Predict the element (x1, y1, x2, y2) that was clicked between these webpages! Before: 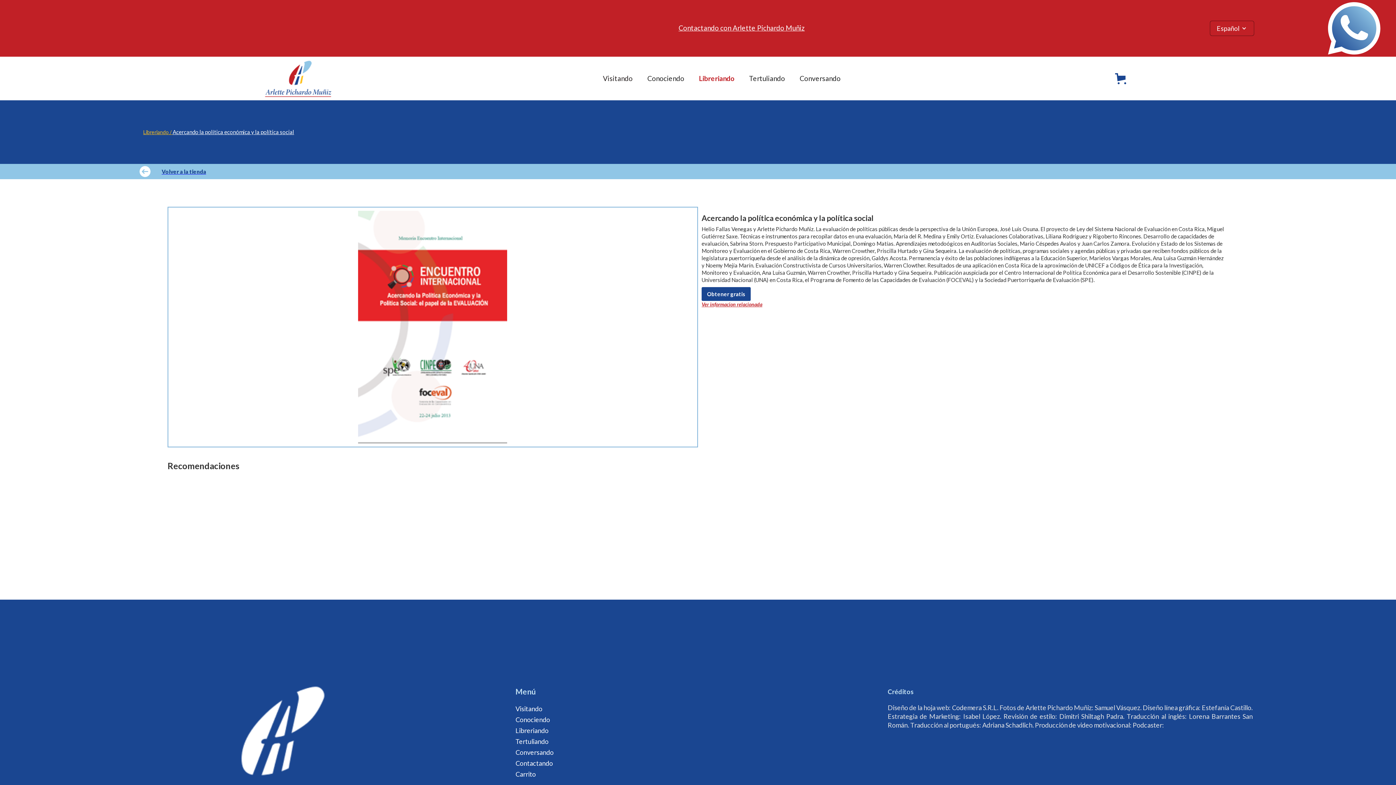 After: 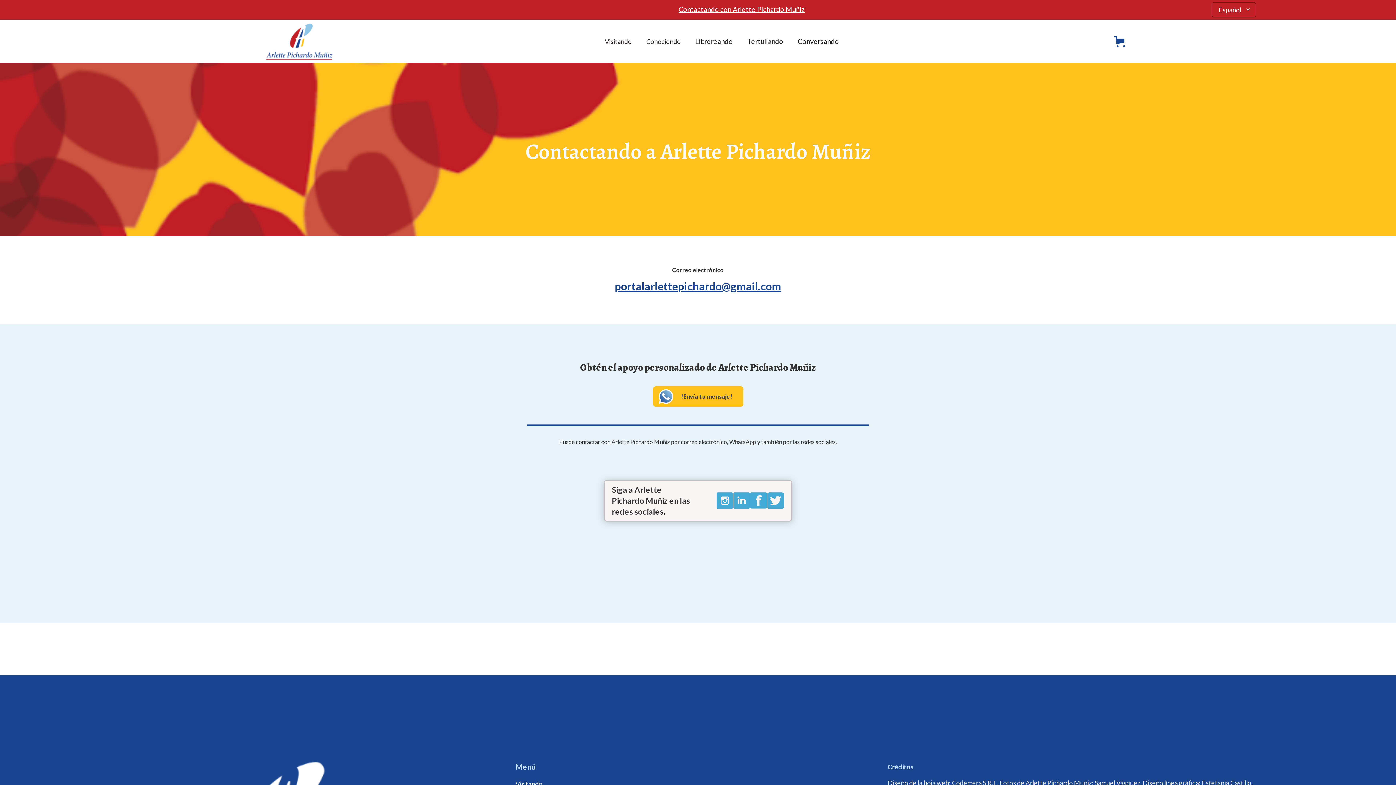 Action: label: Contactando con Arlette Pichardo Muñiz bbox: (678, 23, 804, 32)